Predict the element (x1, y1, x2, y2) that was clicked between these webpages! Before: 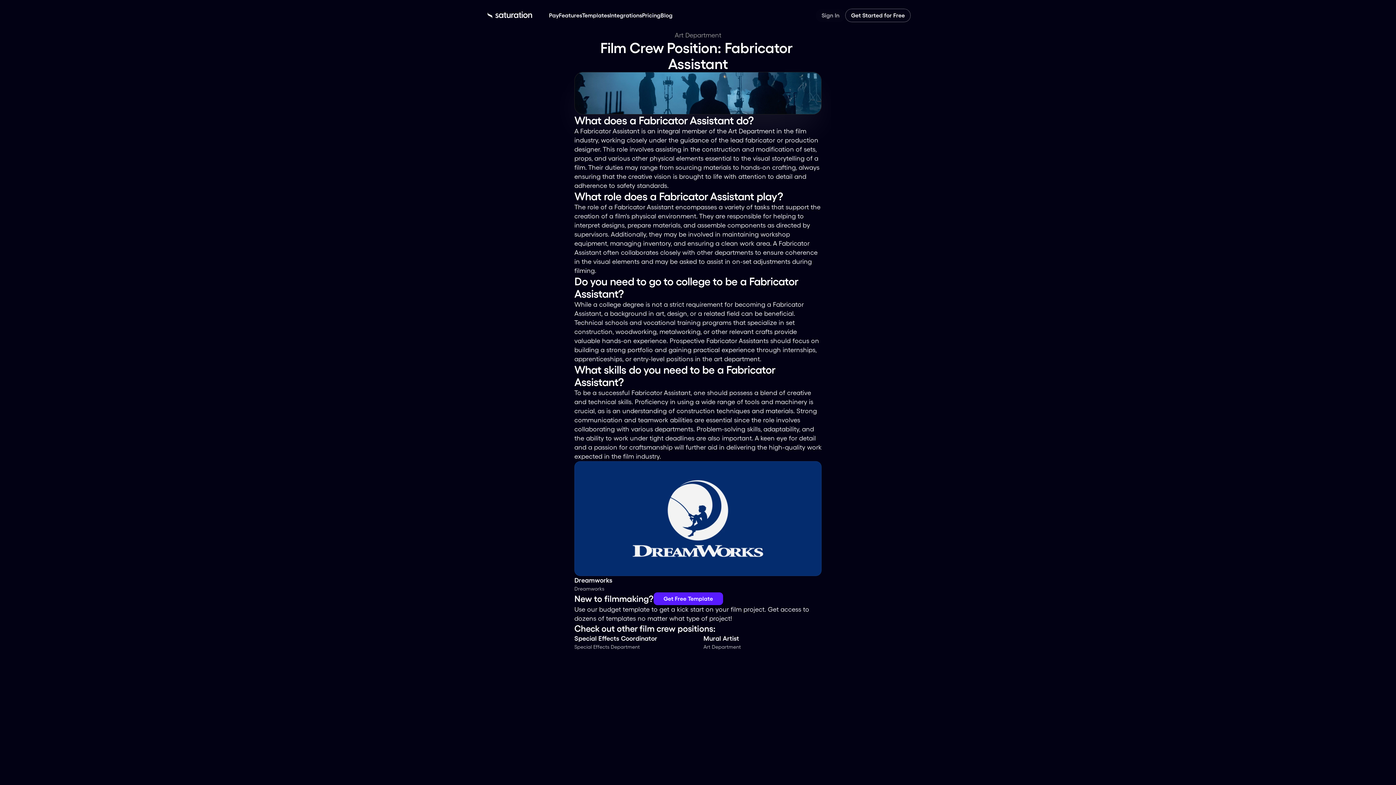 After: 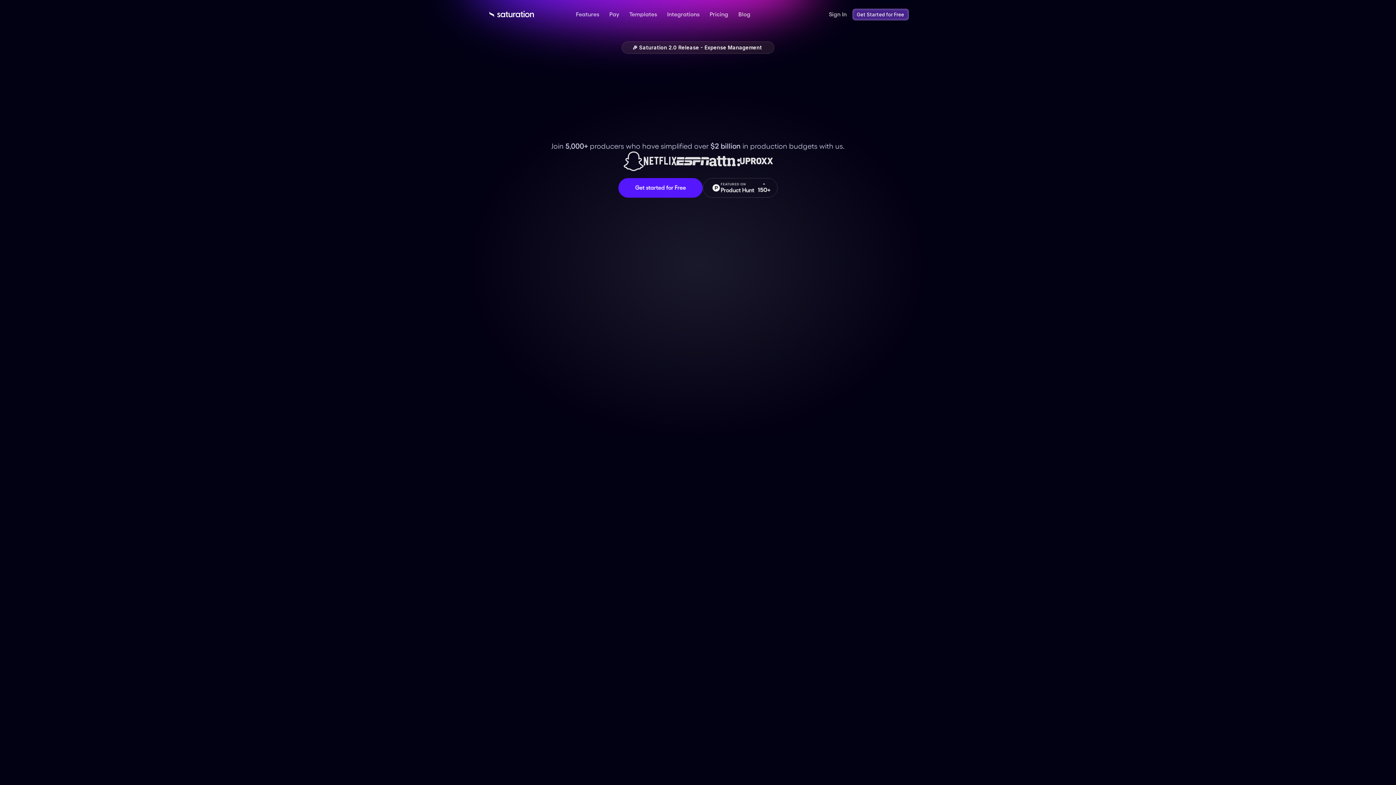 Action: bbox: (485, 10, 533, 19)